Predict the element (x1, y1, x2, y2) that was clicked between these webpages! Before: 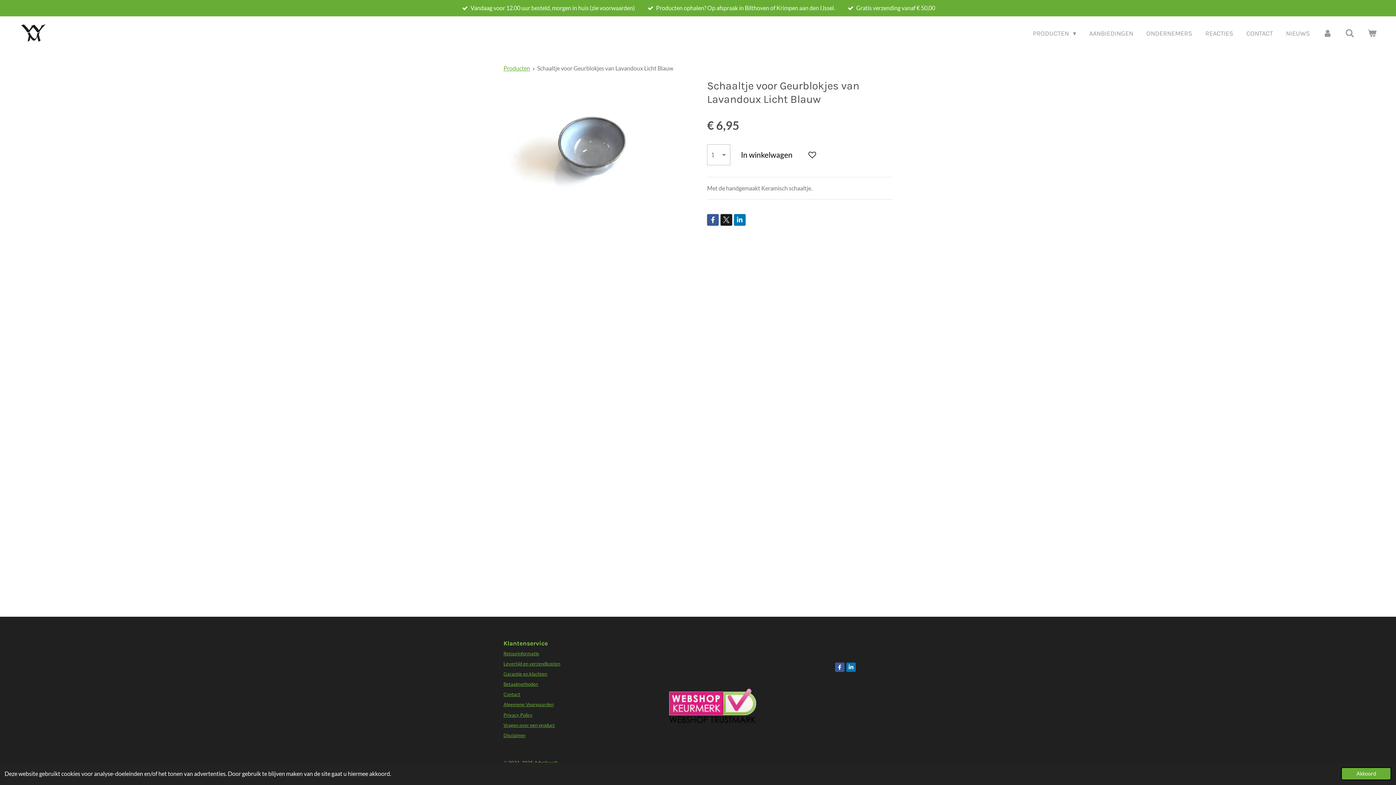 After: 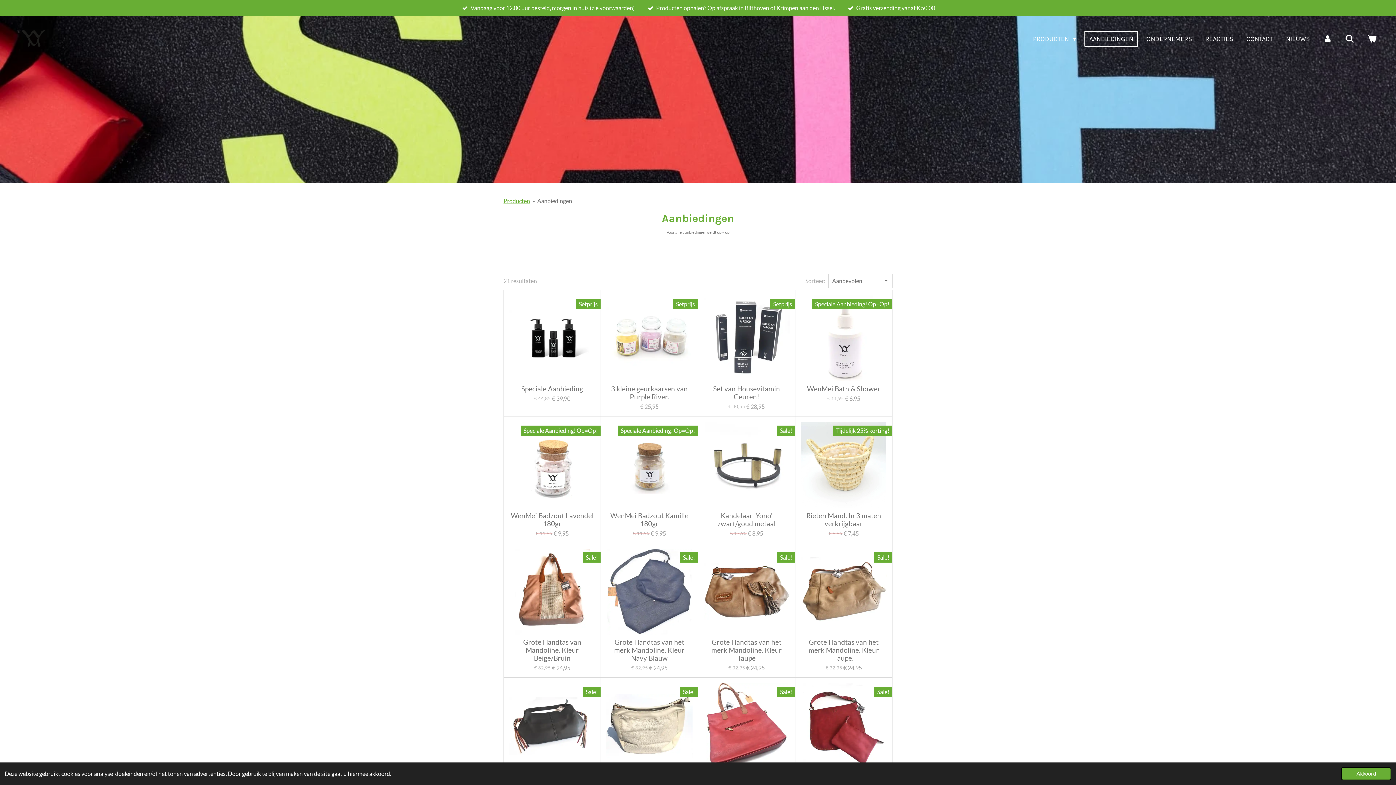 Action: label: AANBIEDINGEN bbox: (1084, 25, 1138, 41)